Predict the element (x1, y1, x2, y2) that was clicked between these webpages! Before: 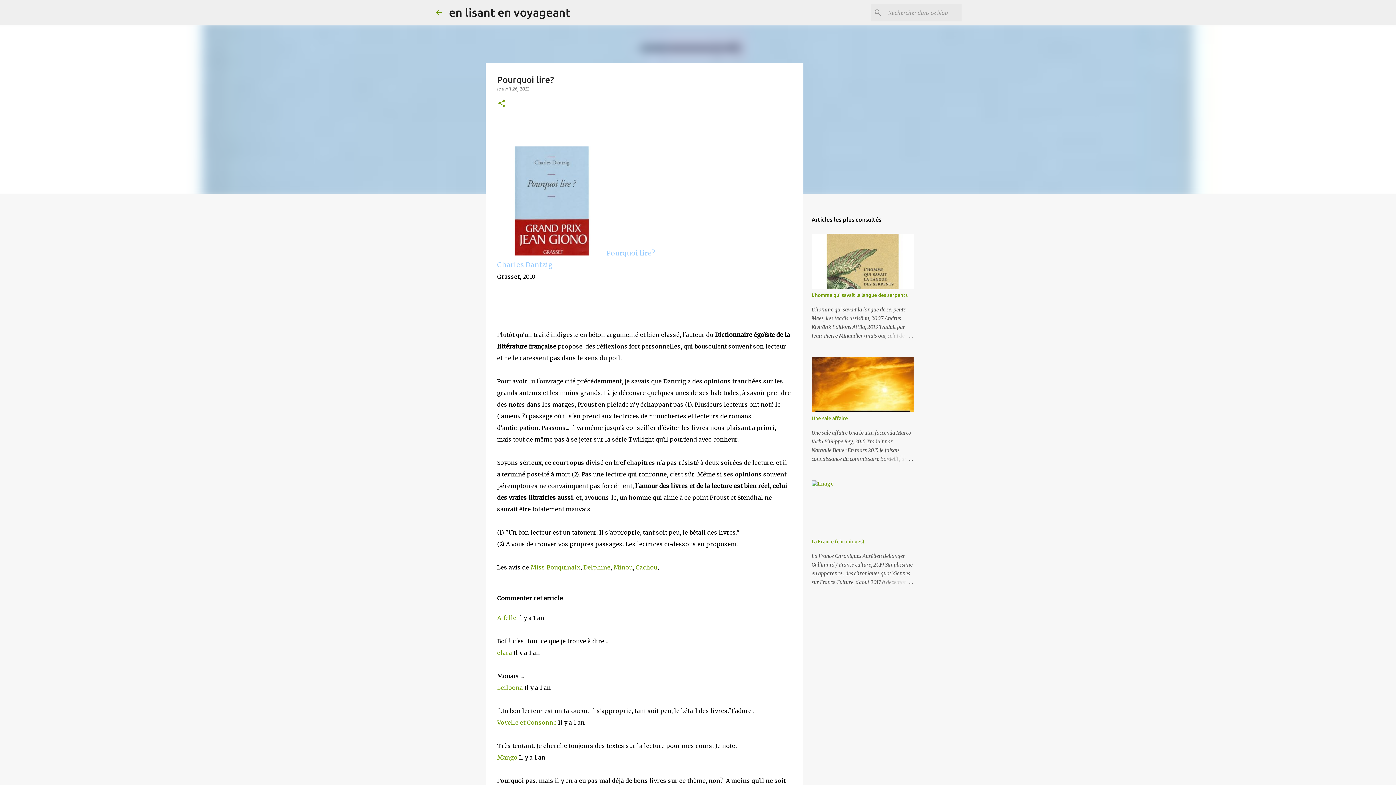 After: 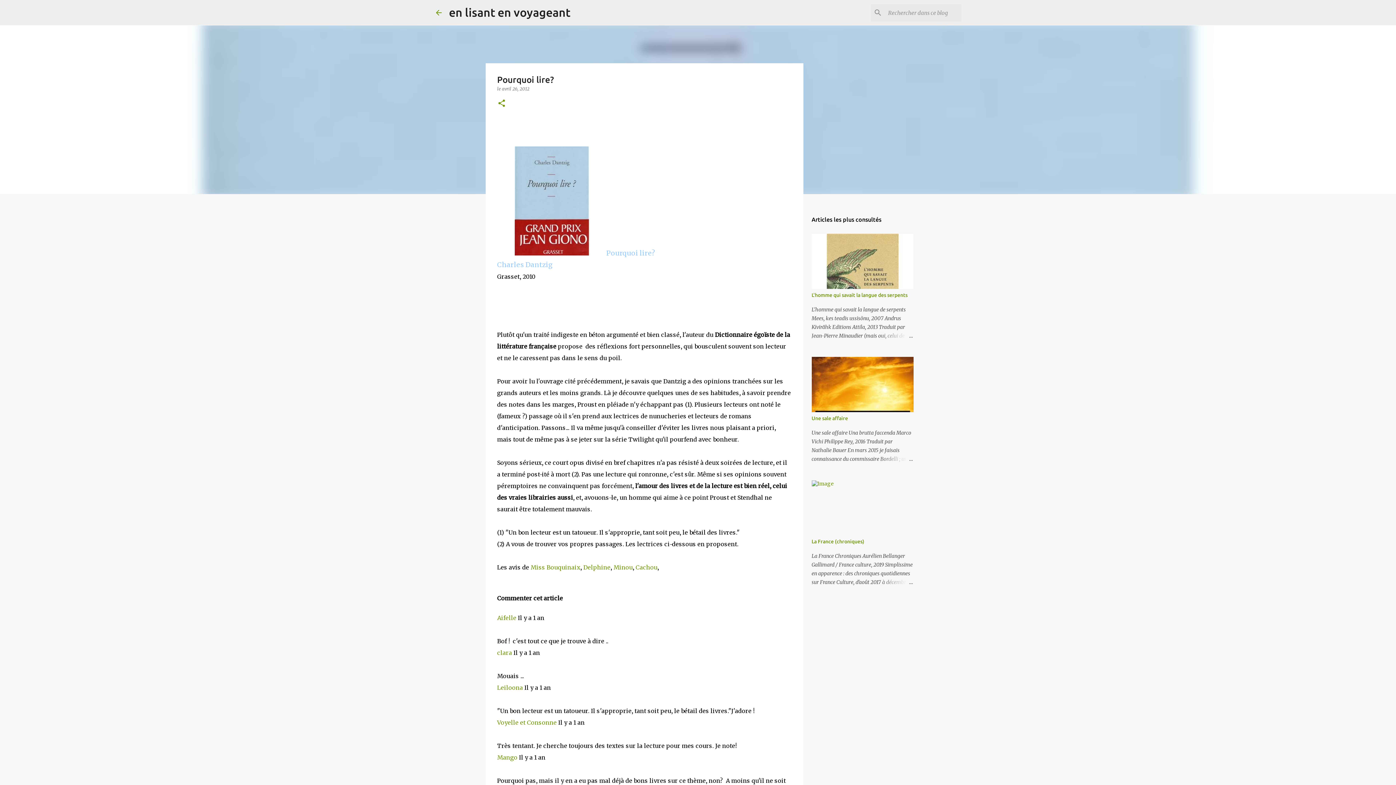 Action: label: avril 26, 2012 bbox: (502, 86, 529, 91)